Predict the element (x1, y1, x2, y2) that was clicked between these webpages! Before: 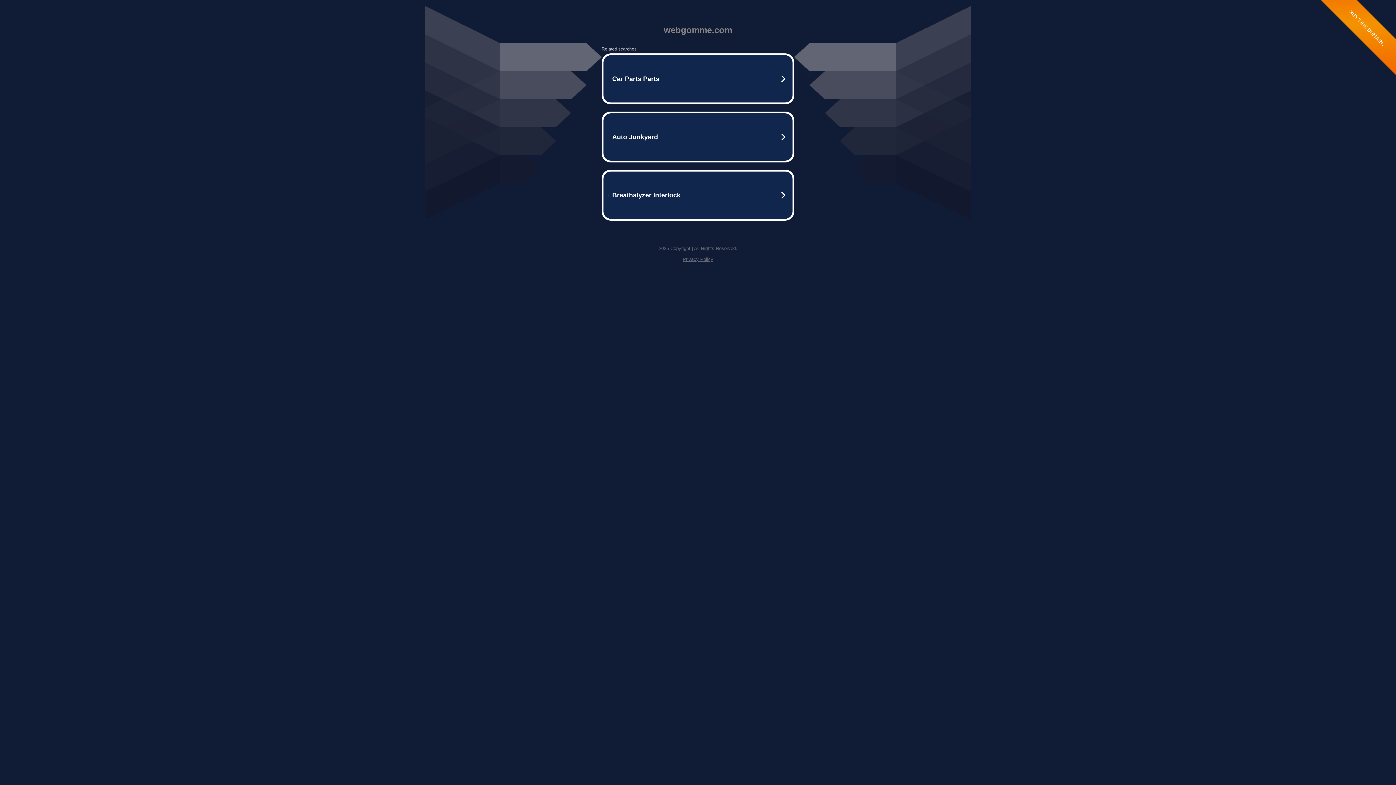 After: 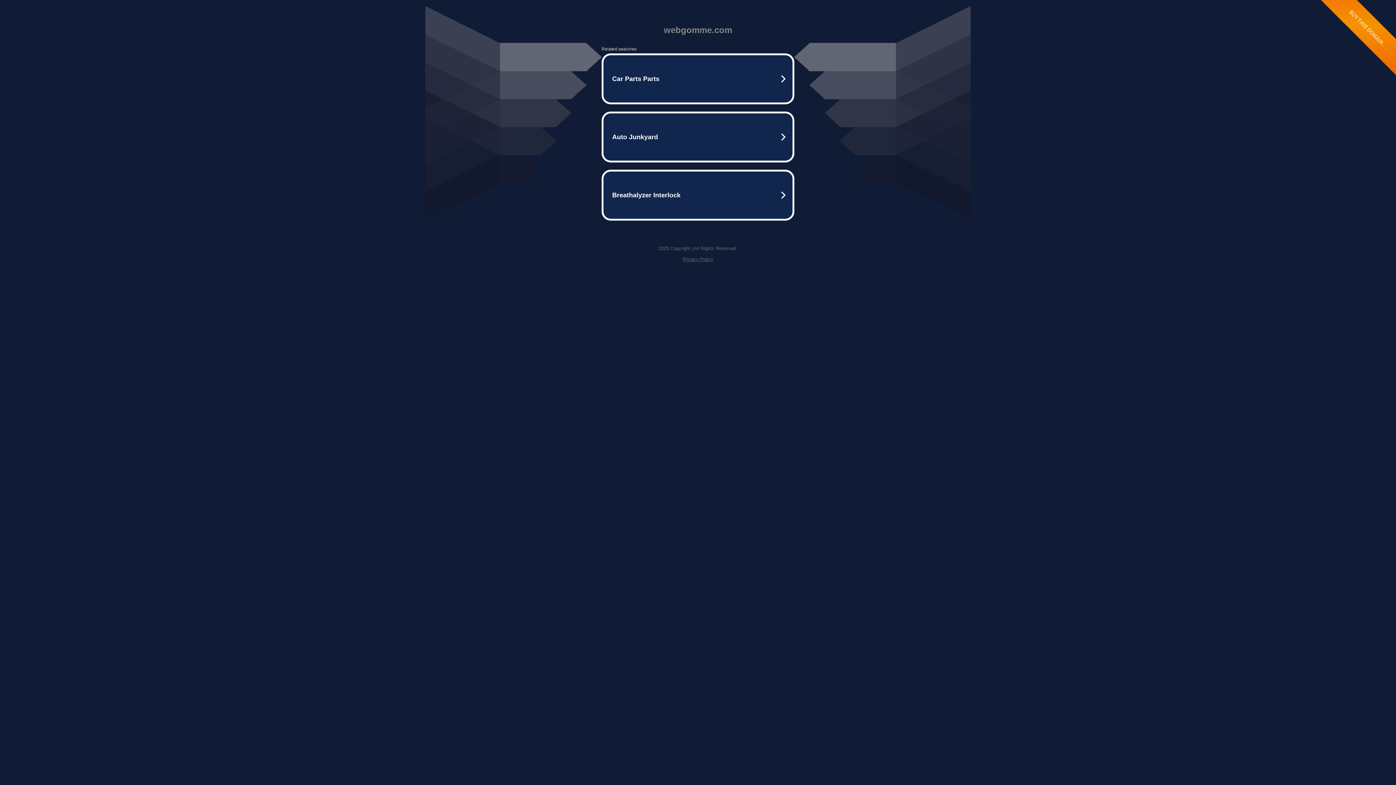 Action: bbox: (682, 256, 713, 262) label: Privacy Policy